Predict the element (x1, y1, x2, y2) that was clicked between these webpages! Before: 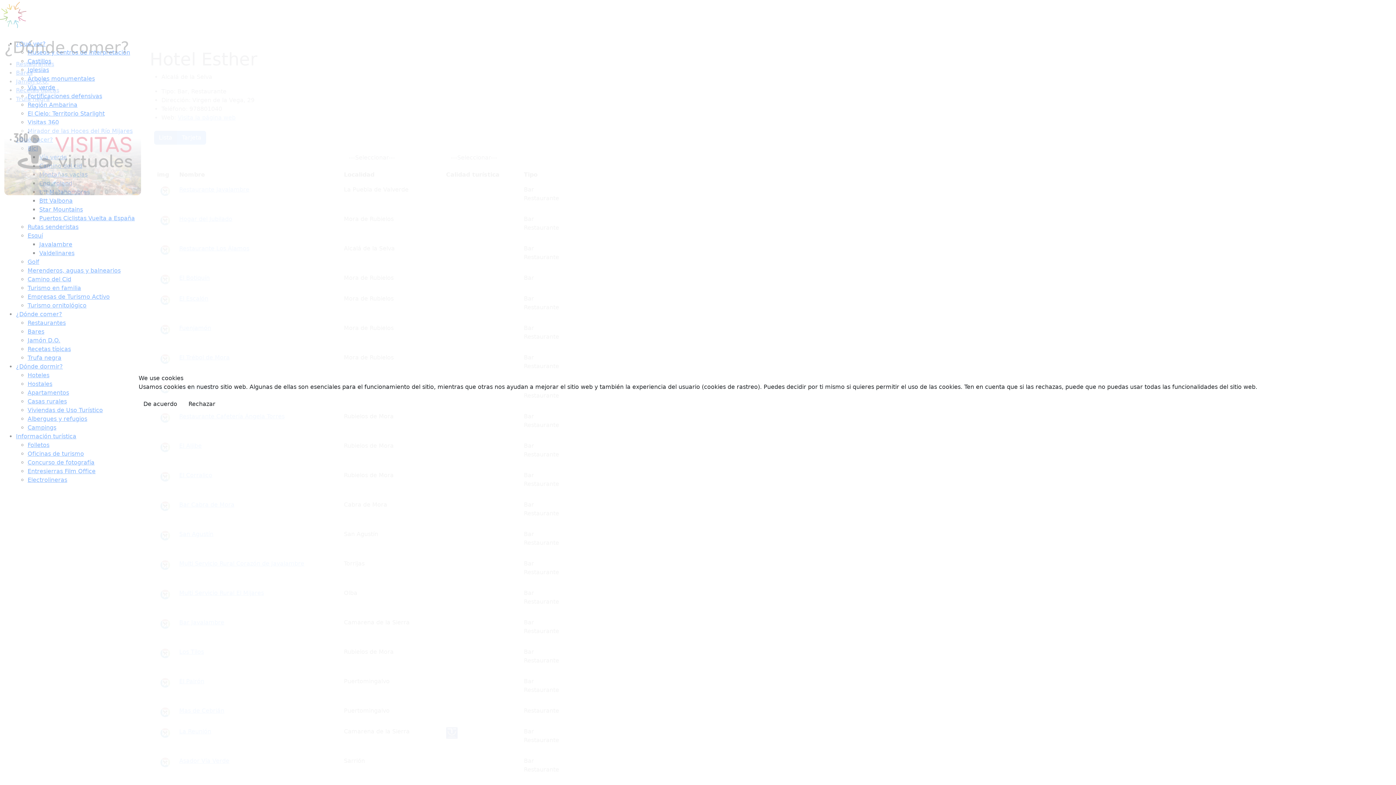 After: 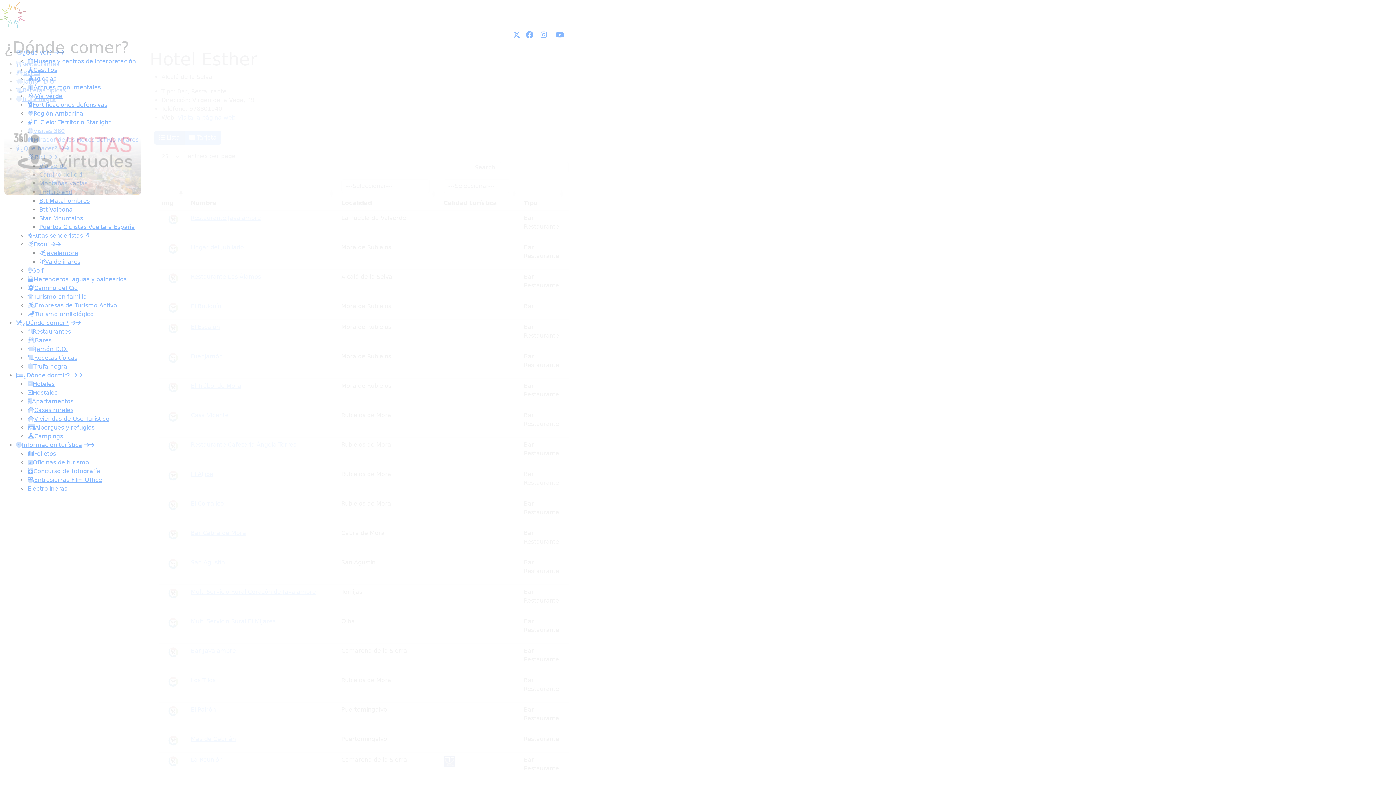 Action: bbox: (138, 397, 182, 411) label: De acuerdo